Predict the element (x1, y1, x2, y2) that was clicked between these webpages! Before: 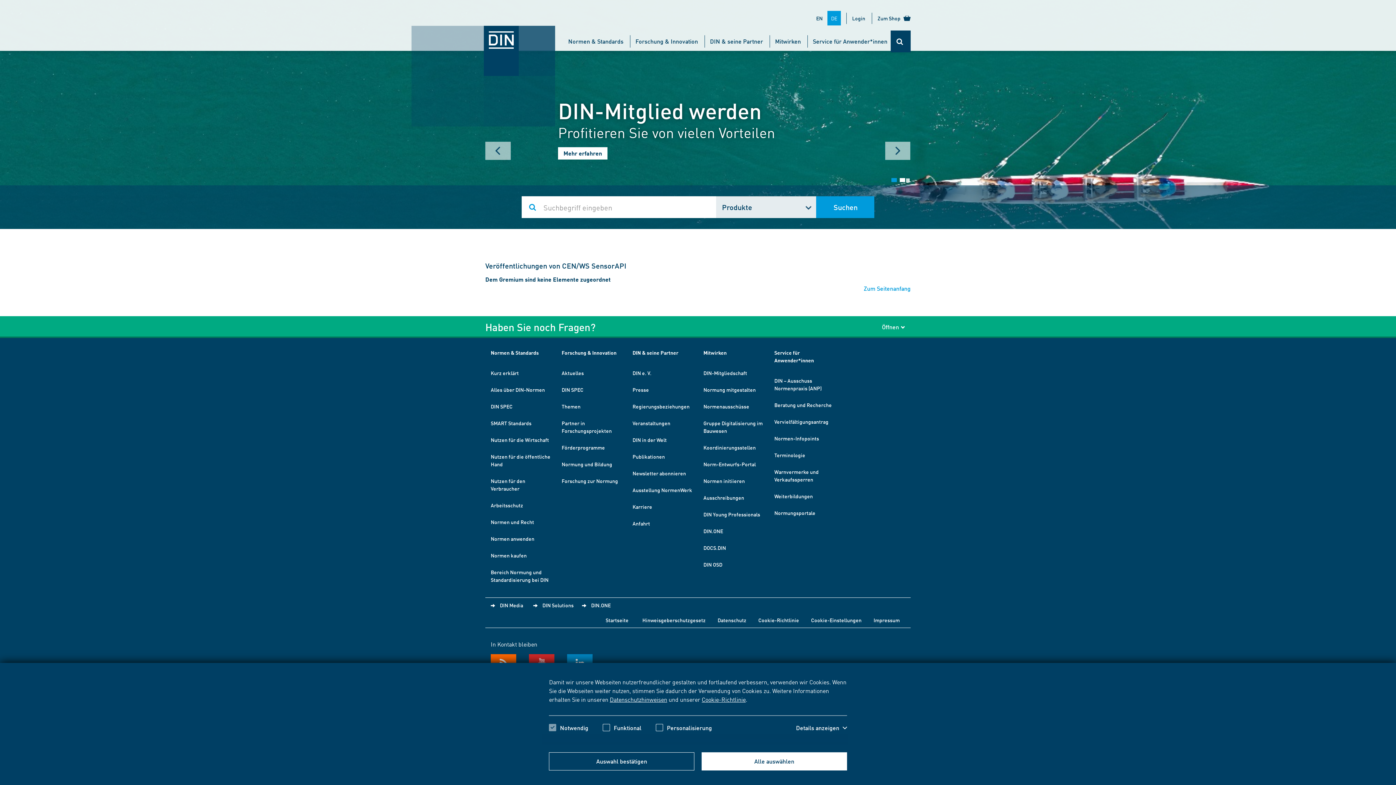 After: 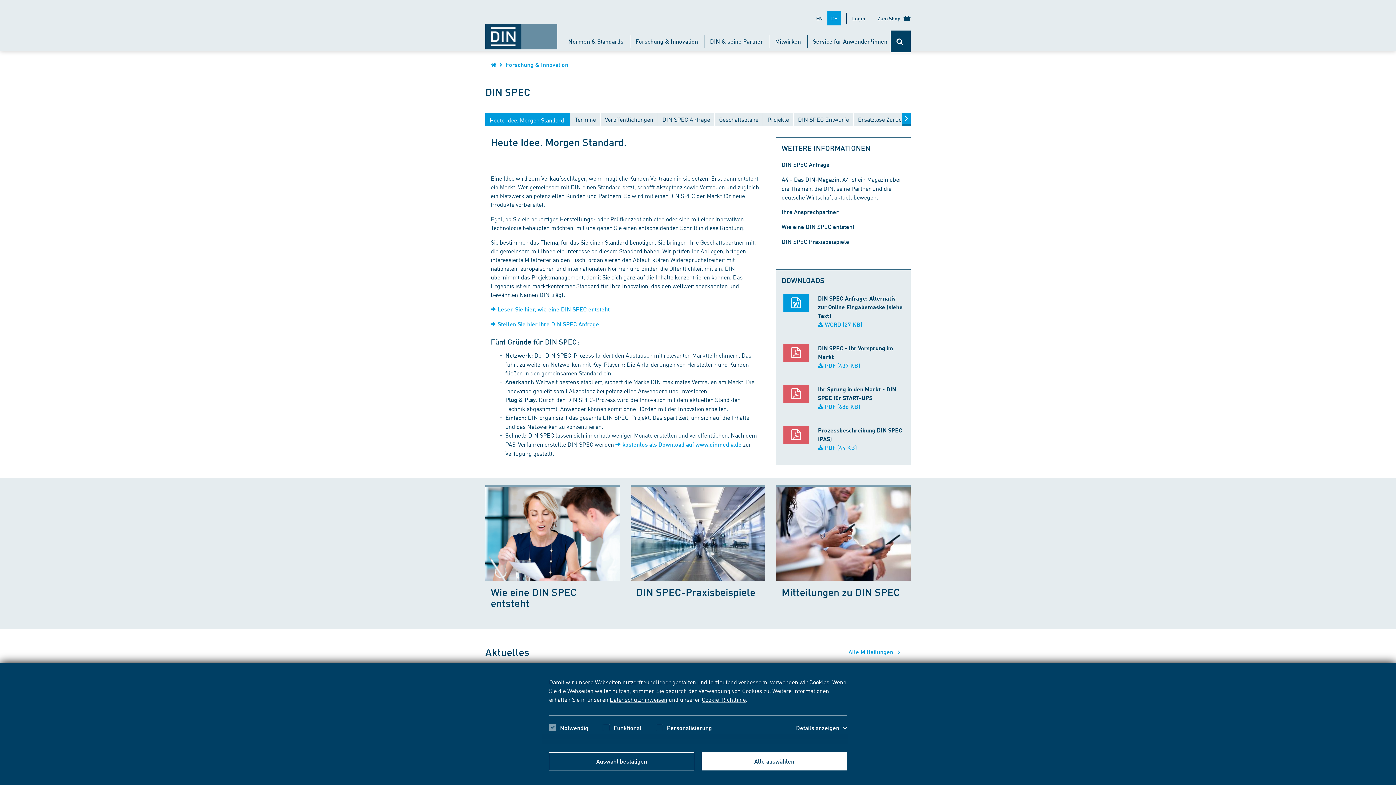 Action: label: DIN SPEC bbox: (490, 403, 512, 409)